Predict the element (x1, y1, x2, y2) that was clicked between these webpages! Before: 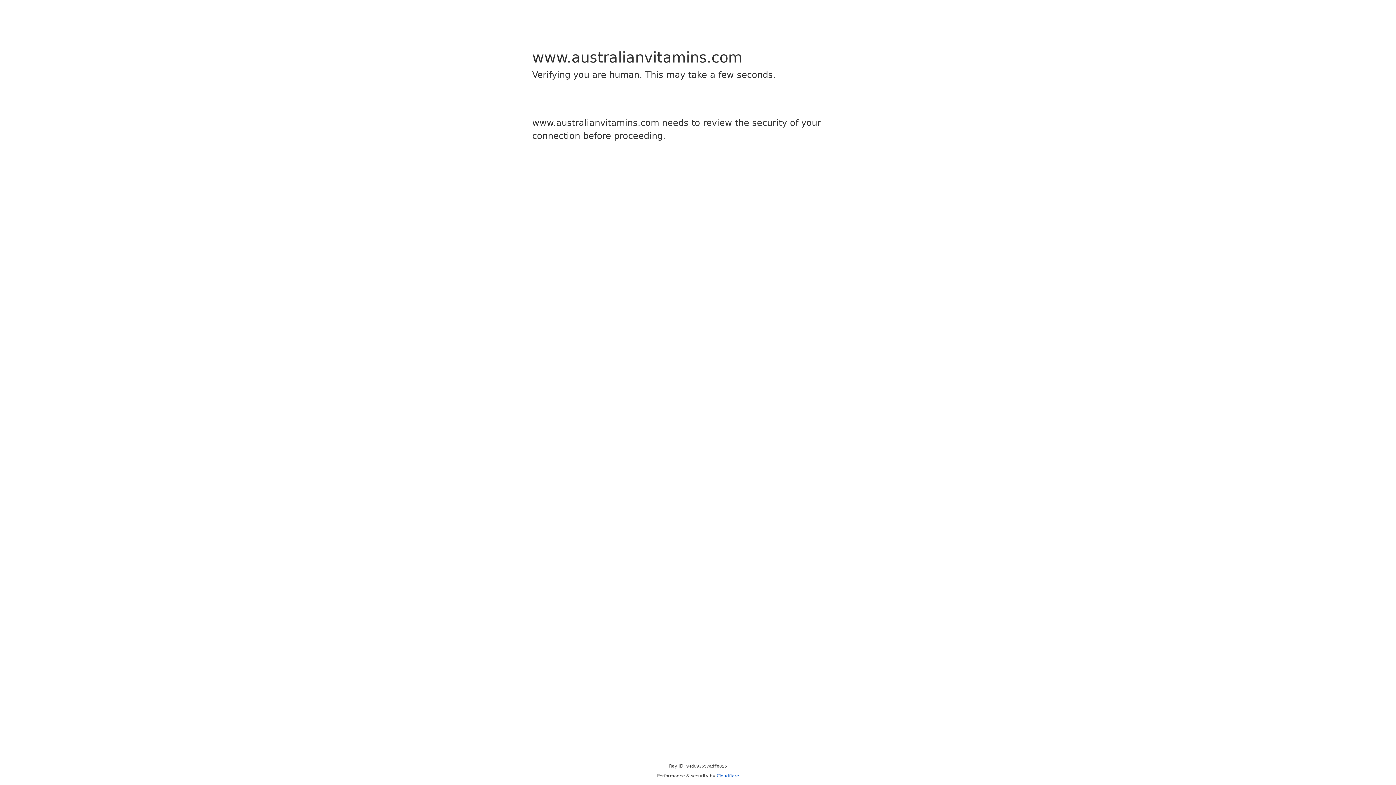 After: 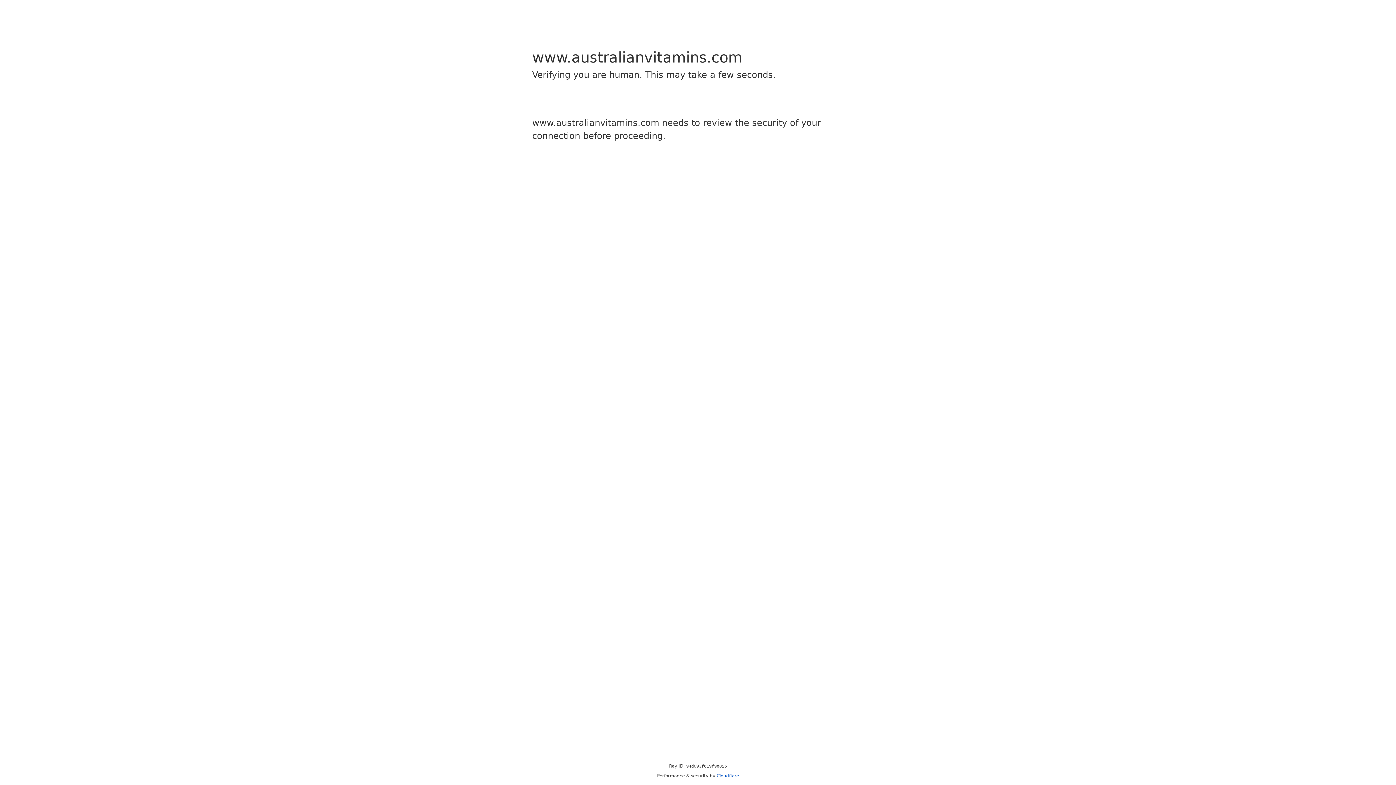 Action: label: Cloudflare bbox: (716, 773, 739, 778)